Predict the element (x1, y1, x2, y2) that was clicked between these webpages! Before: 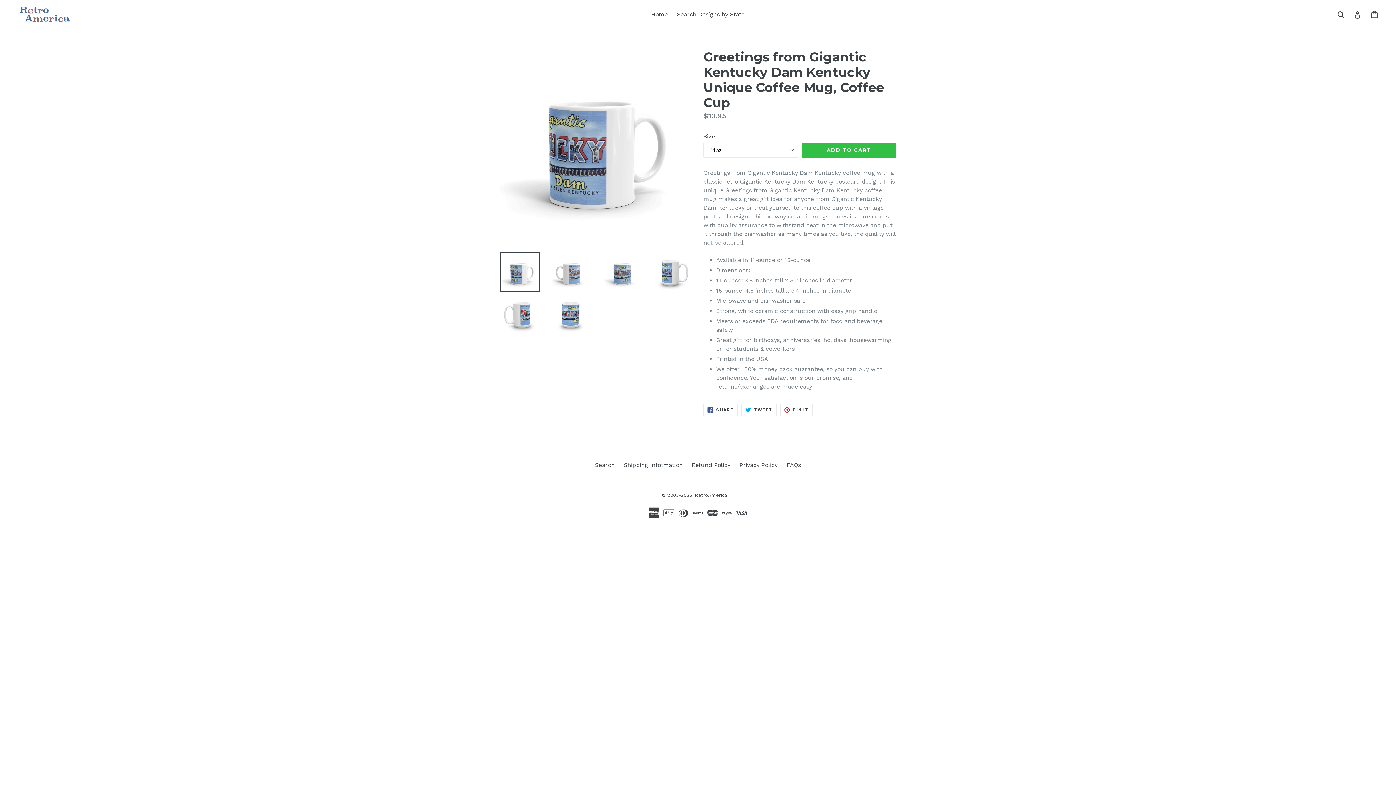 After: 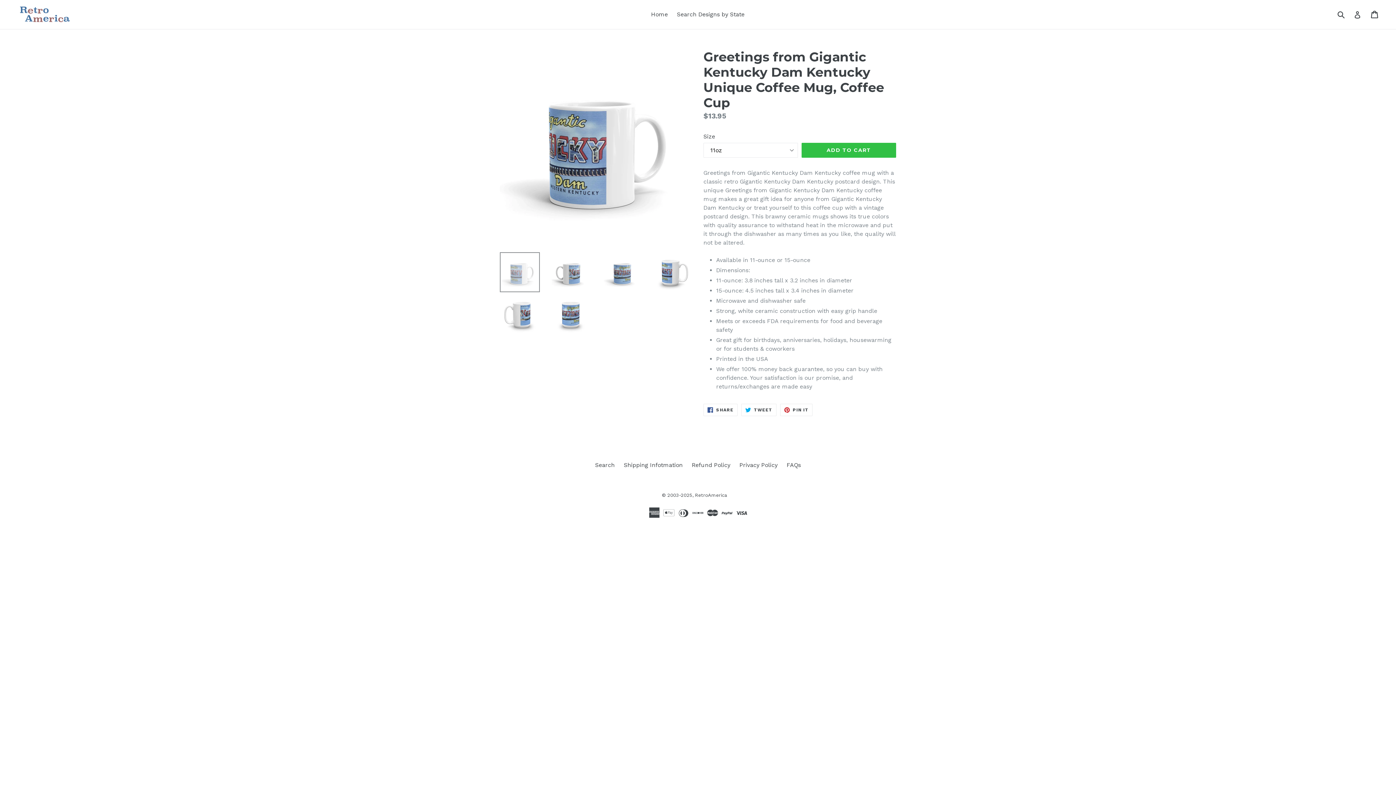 Action: bbox: (500, 252, 540, 292)